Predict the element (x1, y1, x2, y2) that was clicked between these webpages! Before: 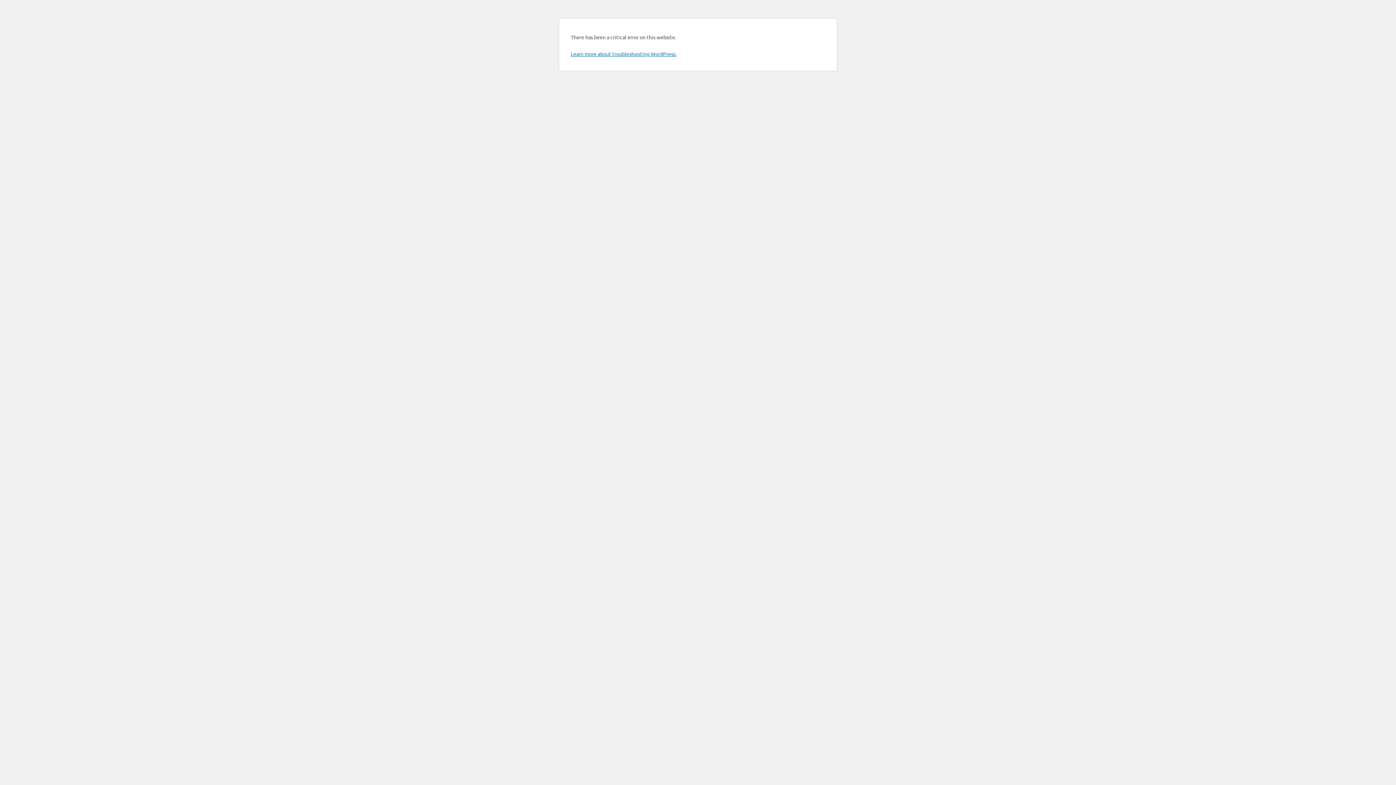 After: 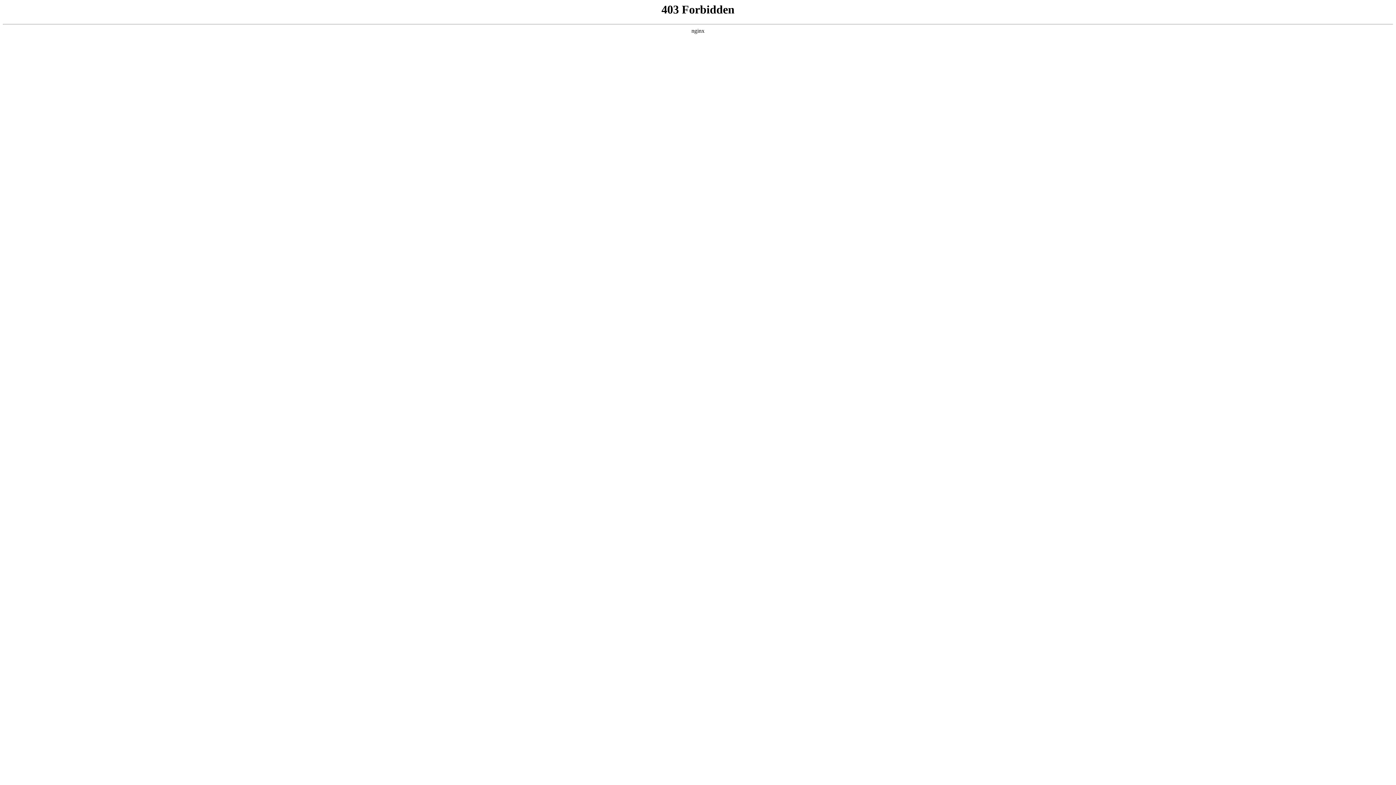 Action: label: Learn more about troubleshooting WordPress. bbox: (570, 50, 676, 57)